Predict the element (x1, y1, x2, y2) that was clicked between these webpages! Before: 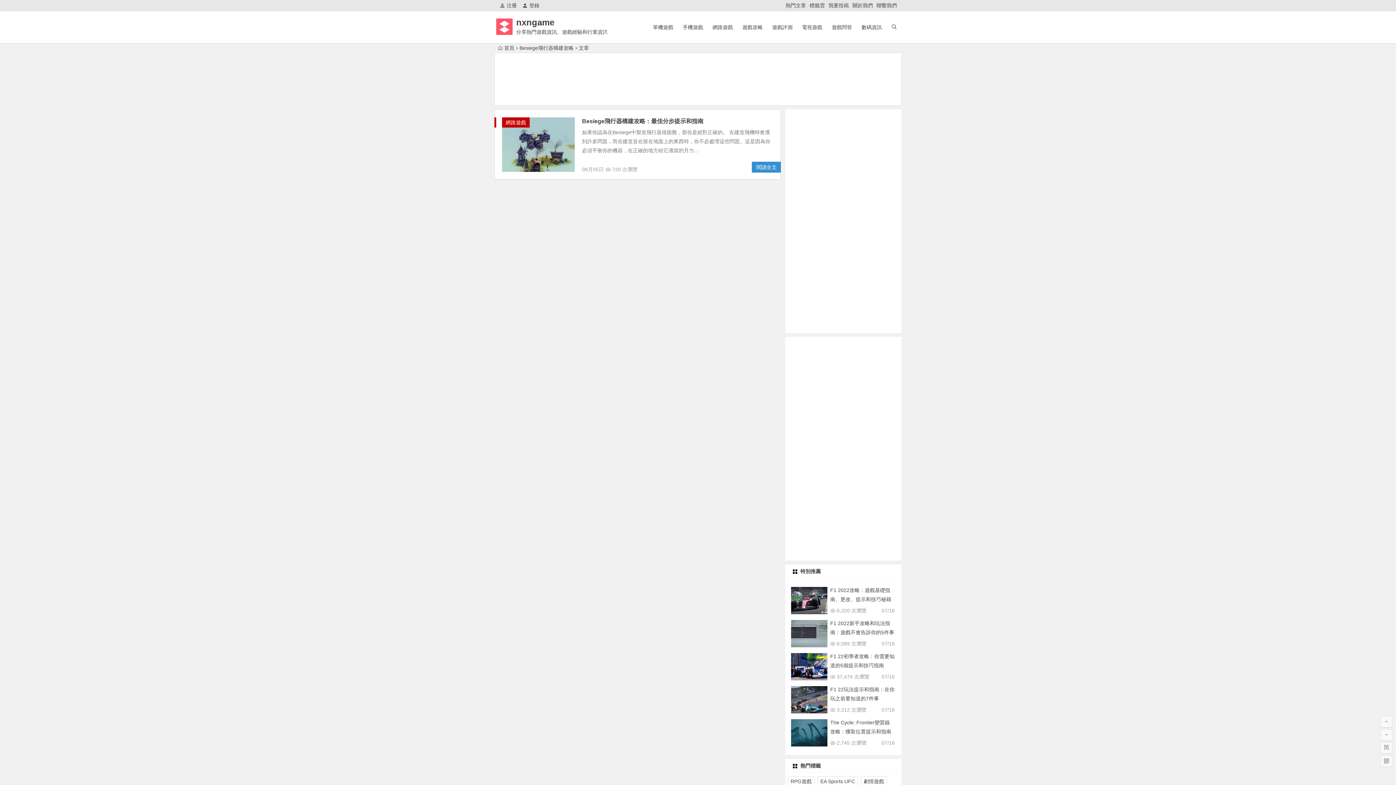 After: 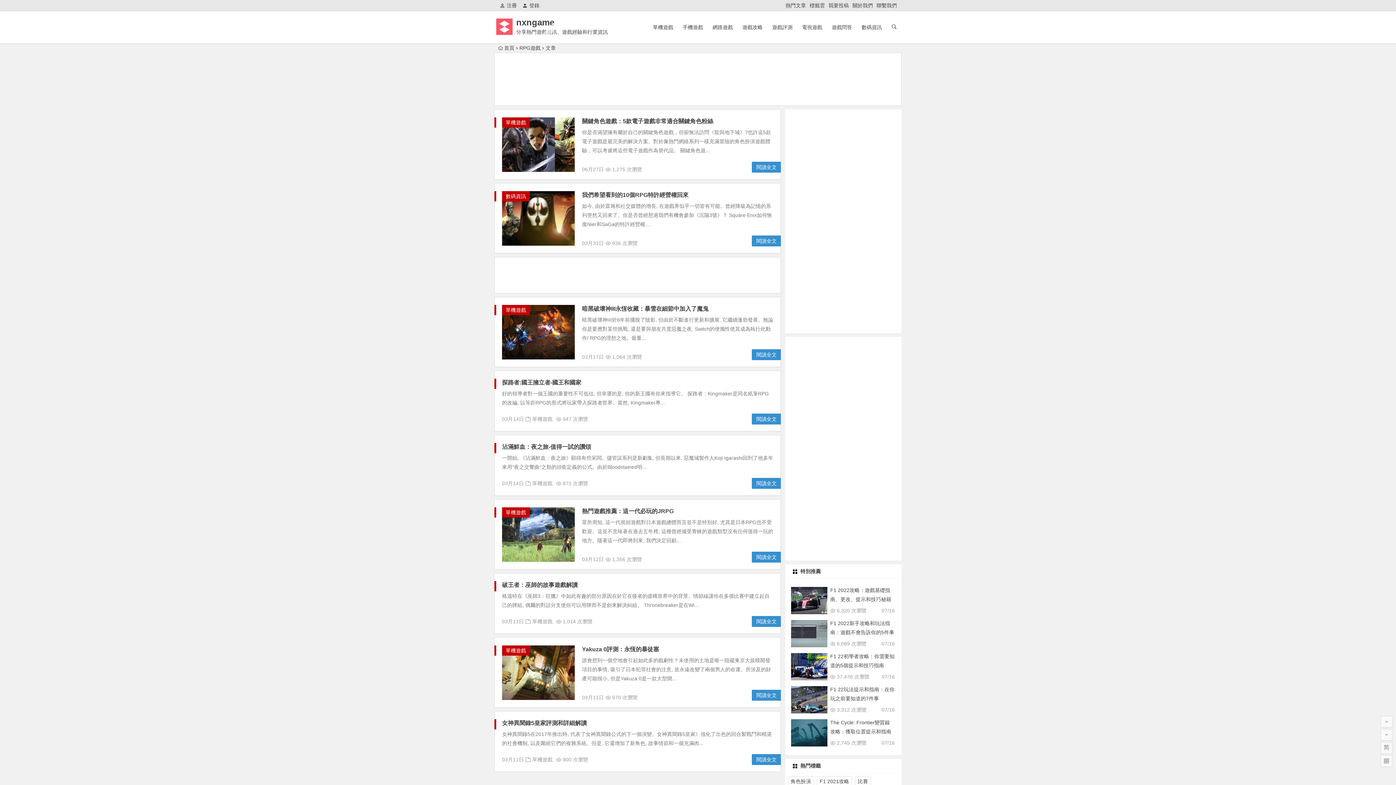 Action: bbox: (787, 776, 814, 786) label: RPG遊戲